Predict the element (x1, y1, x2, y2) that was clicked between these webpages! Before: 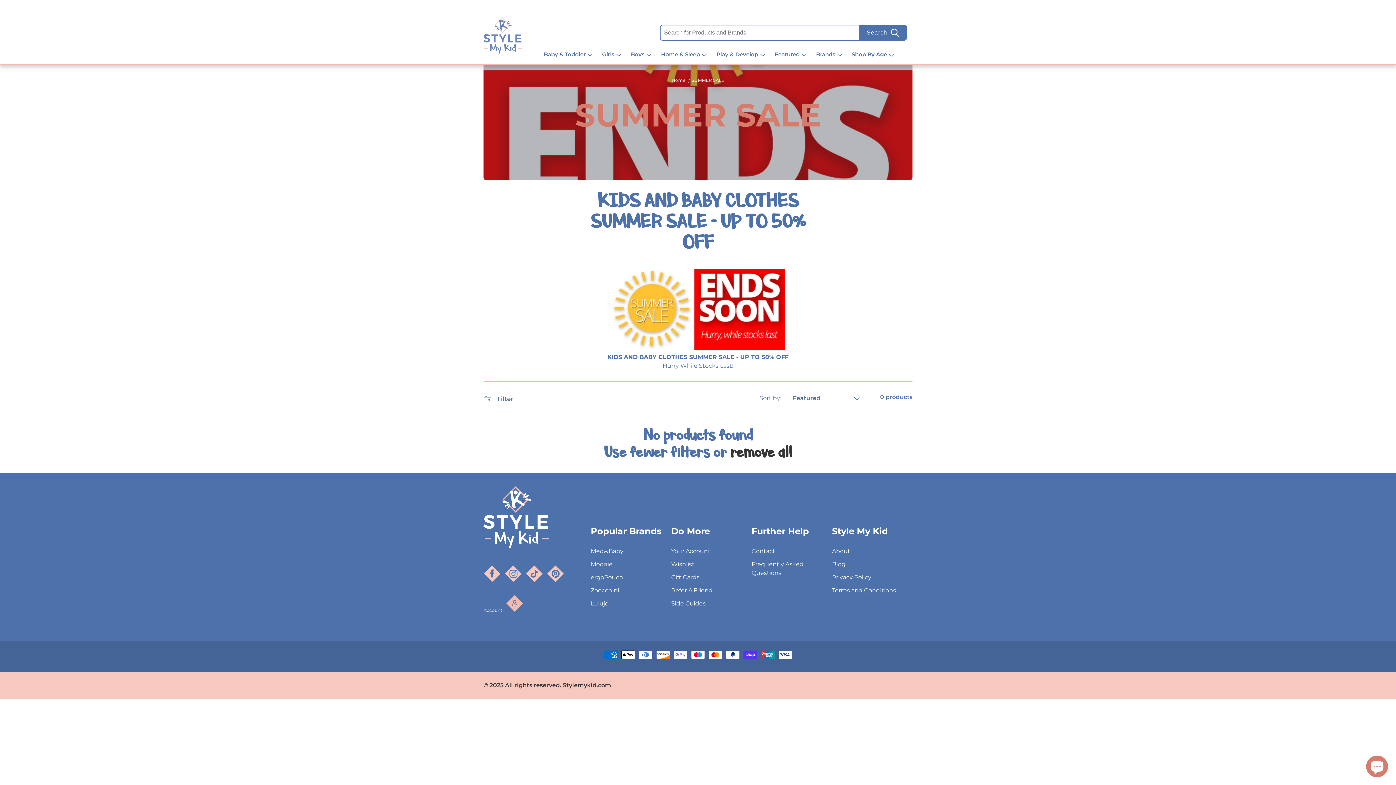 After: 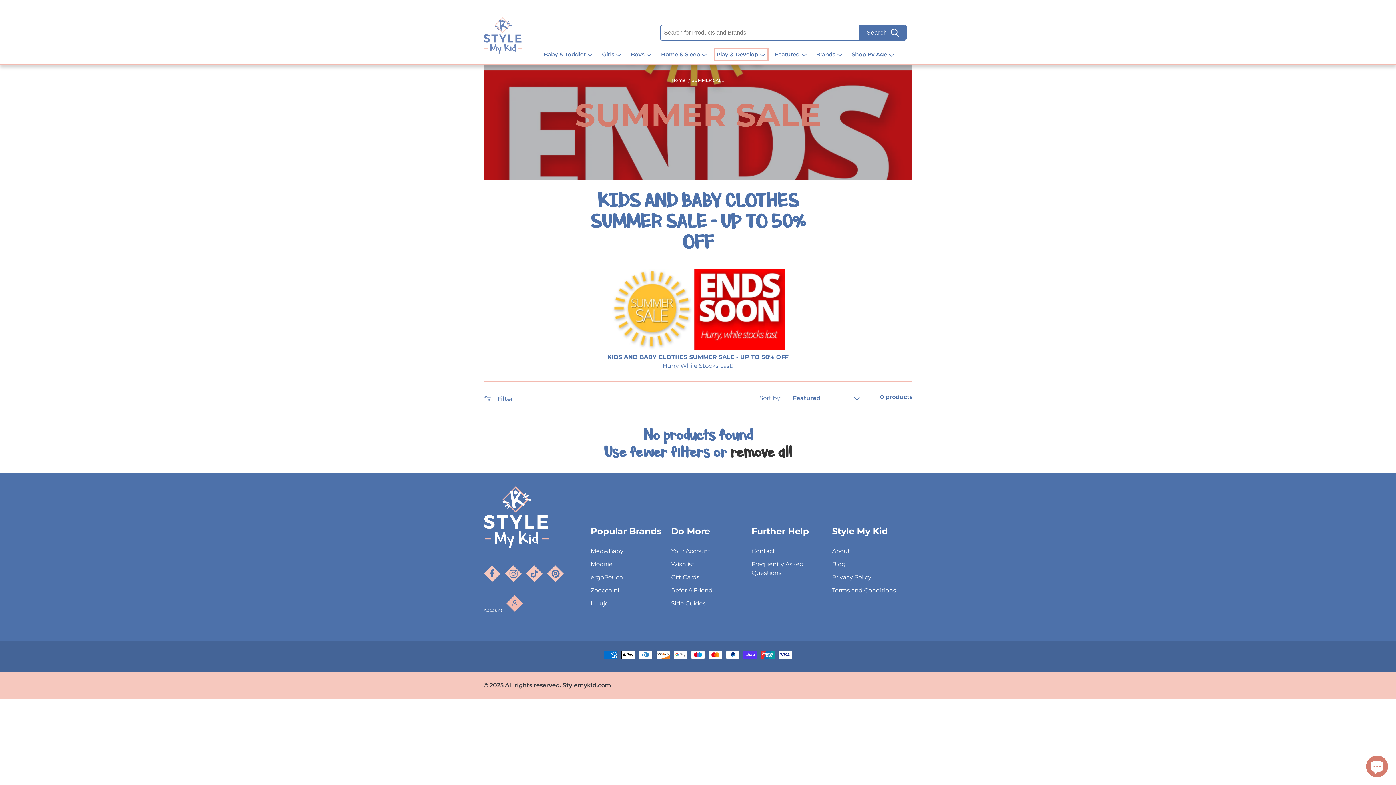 Action: bbox: (716, 50, 765, 58) label: Play & Develop